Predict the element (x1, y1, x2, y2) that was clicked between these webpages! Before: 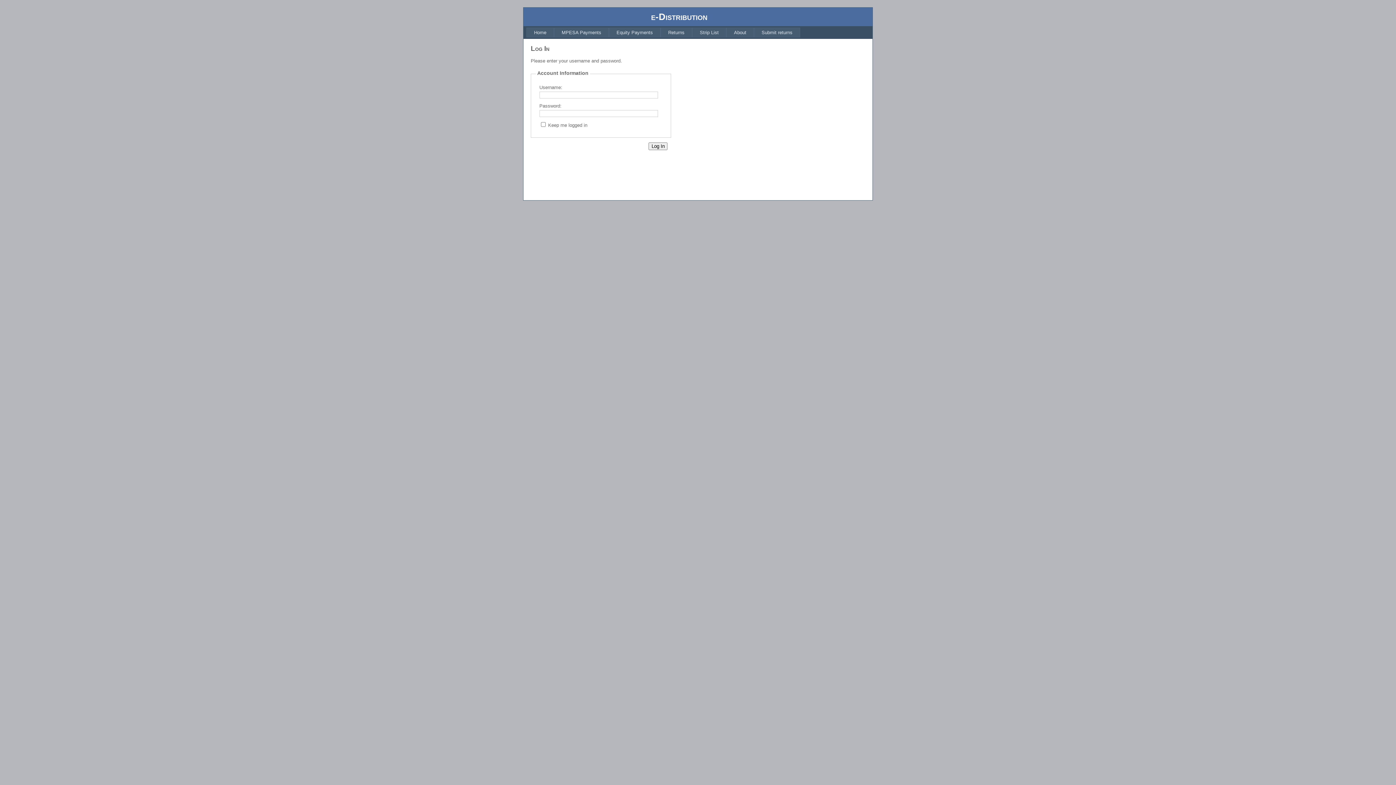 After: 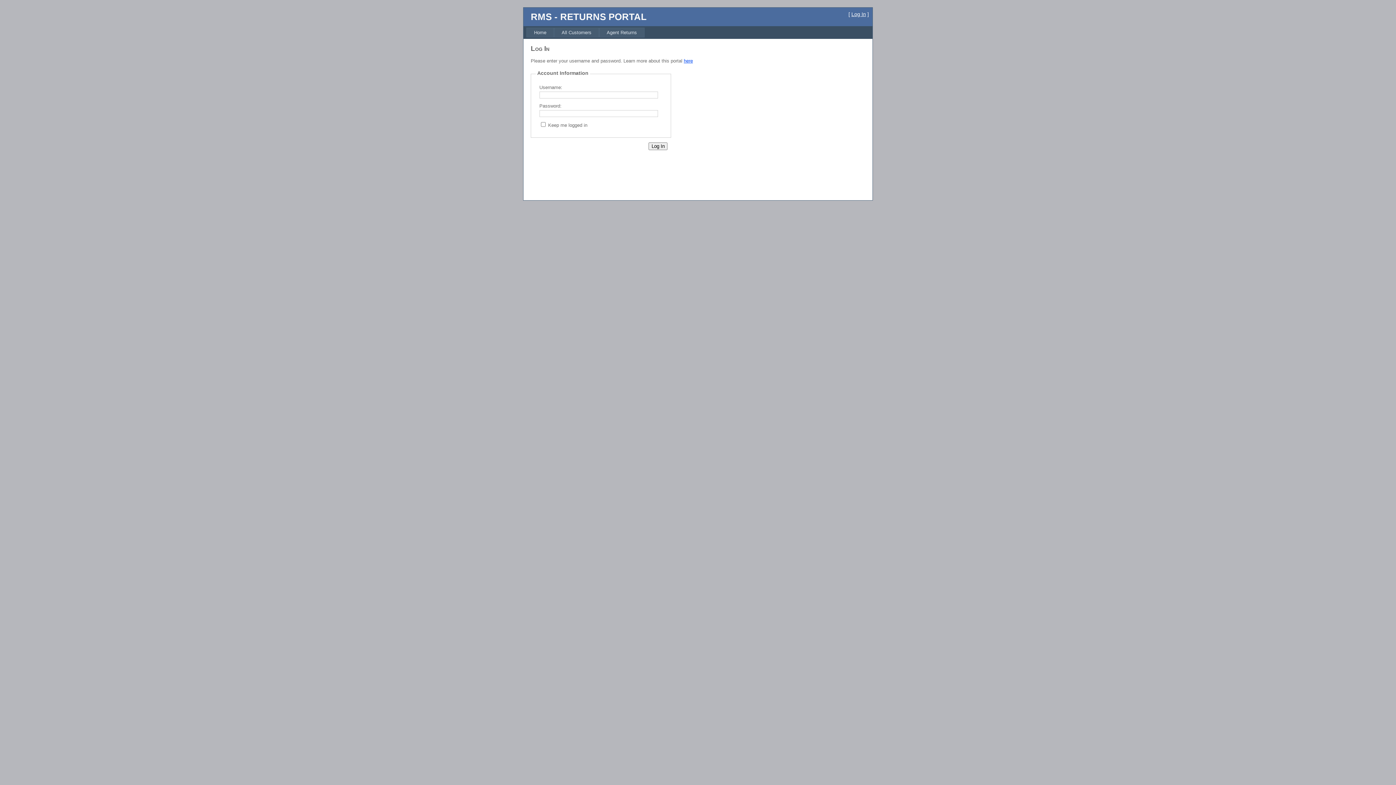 Action: label: Submit returns bbox: (754, 27, 800, 37)